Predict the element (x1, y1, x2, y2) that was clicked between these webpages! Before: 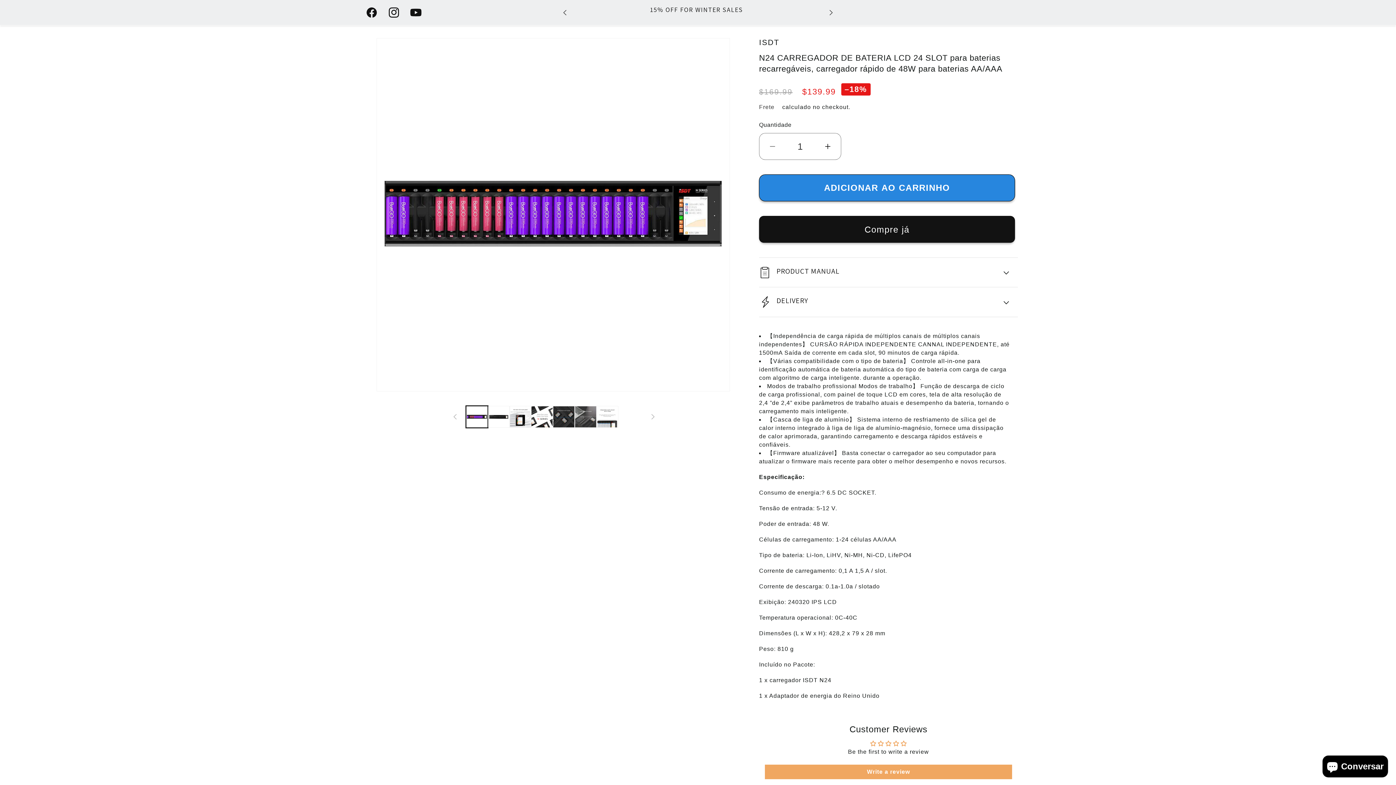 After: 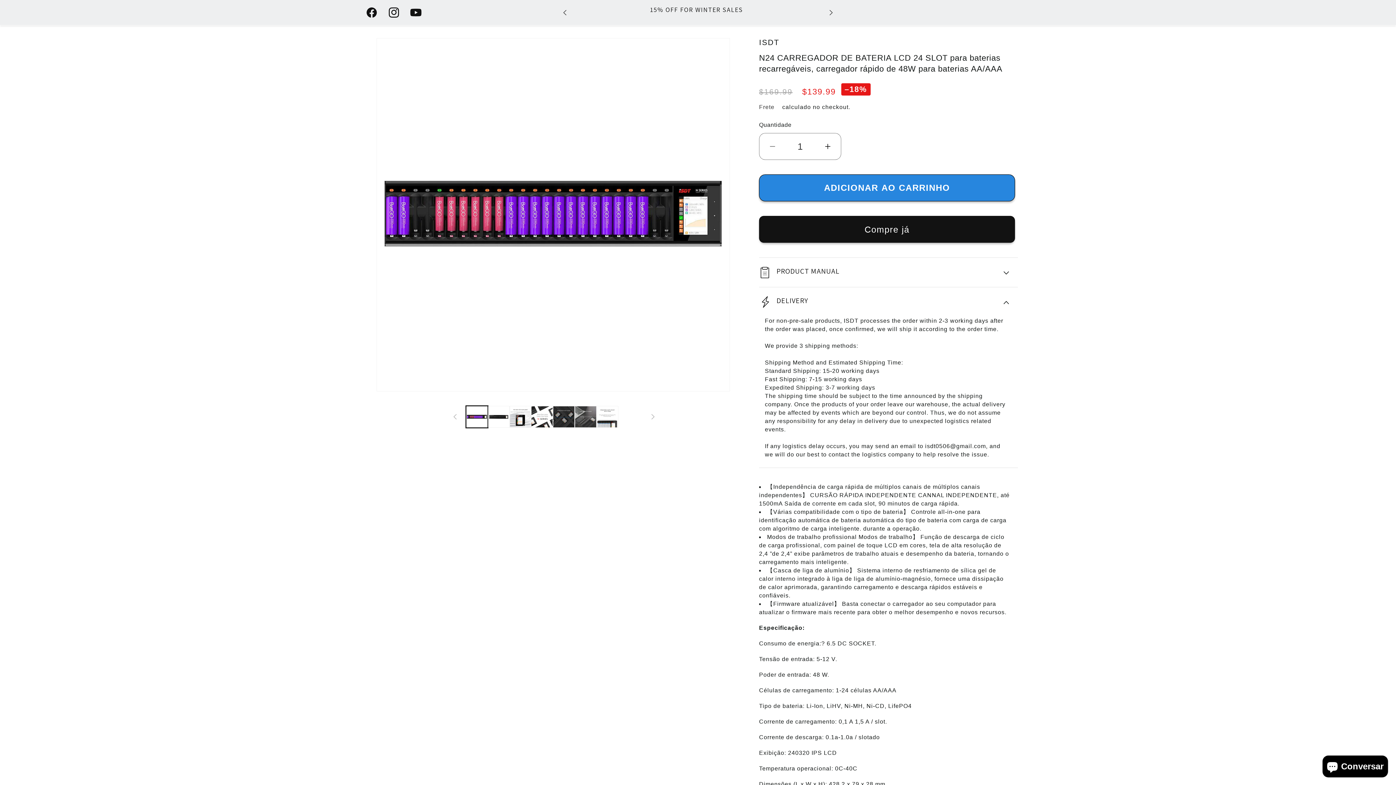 Action: bbox: (759, 287, 1018, 316) label: DELIVERY